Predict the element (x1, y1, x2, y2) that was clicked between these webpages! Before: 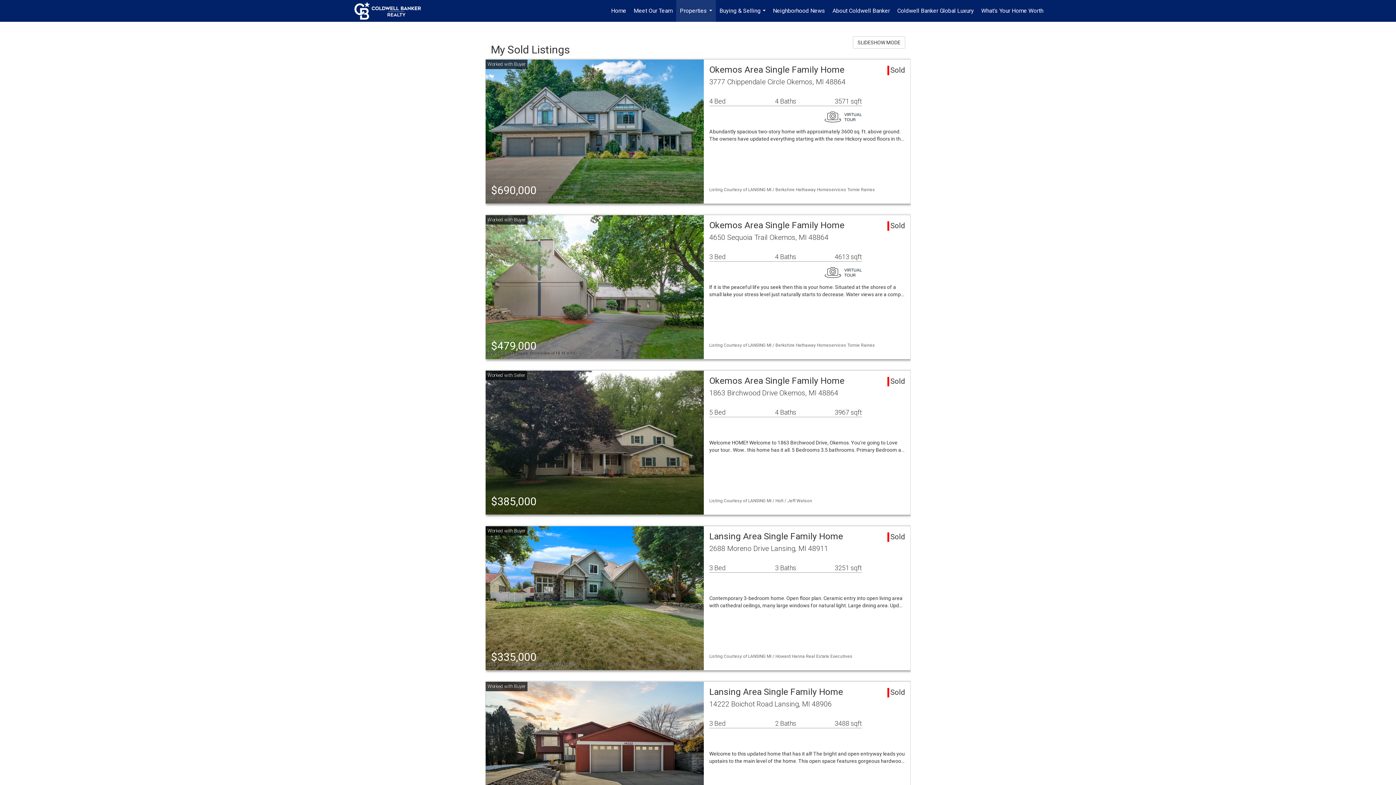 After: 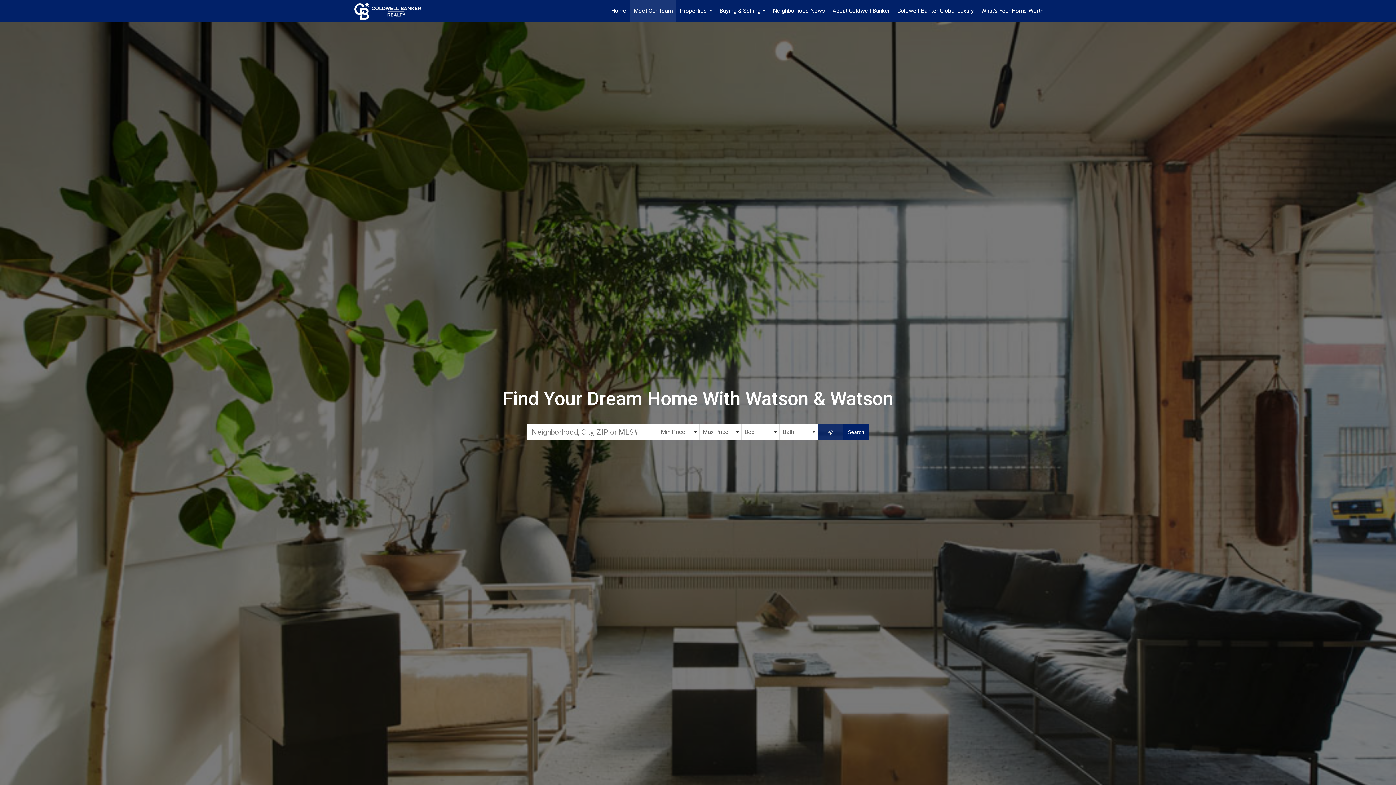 Action: label: Meet Our Team bbox: (630, 0, 676, 21)